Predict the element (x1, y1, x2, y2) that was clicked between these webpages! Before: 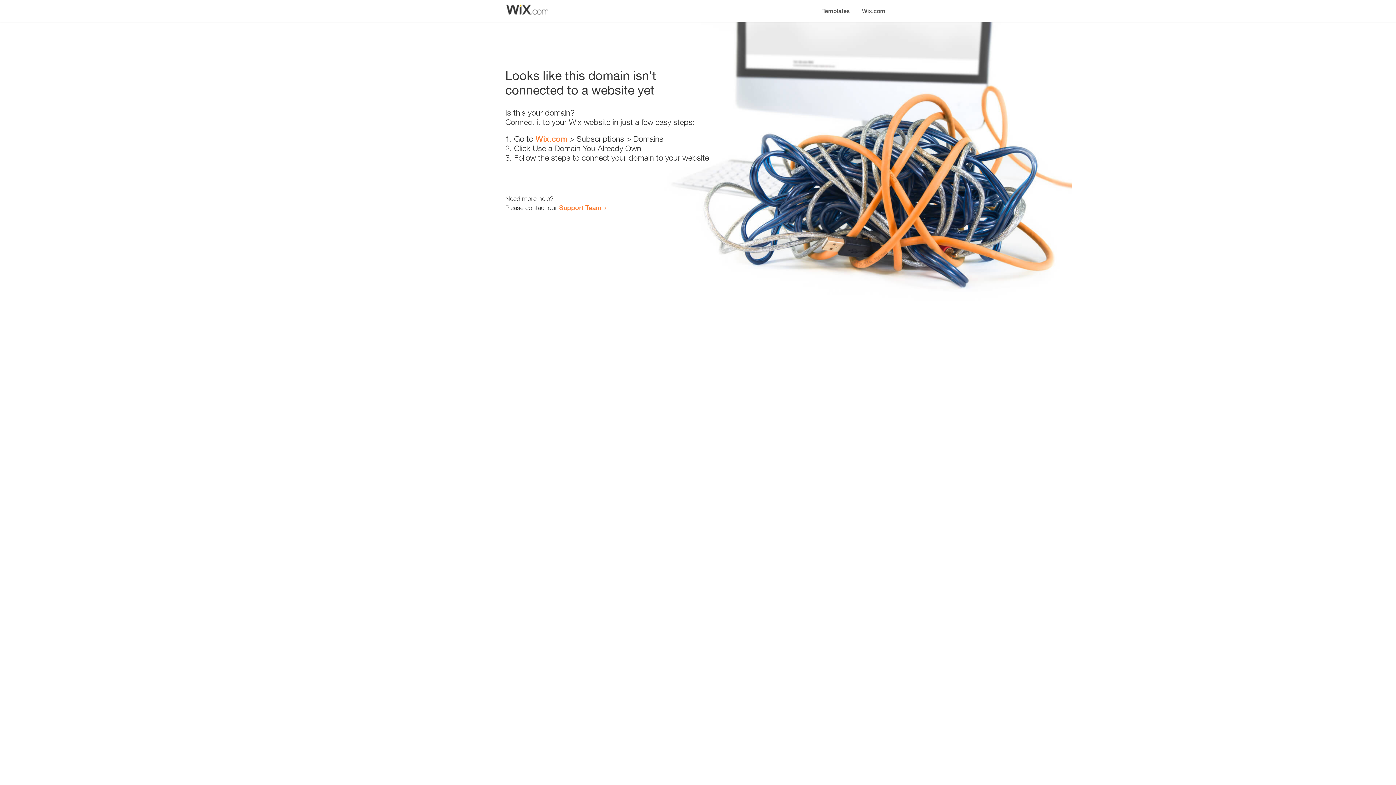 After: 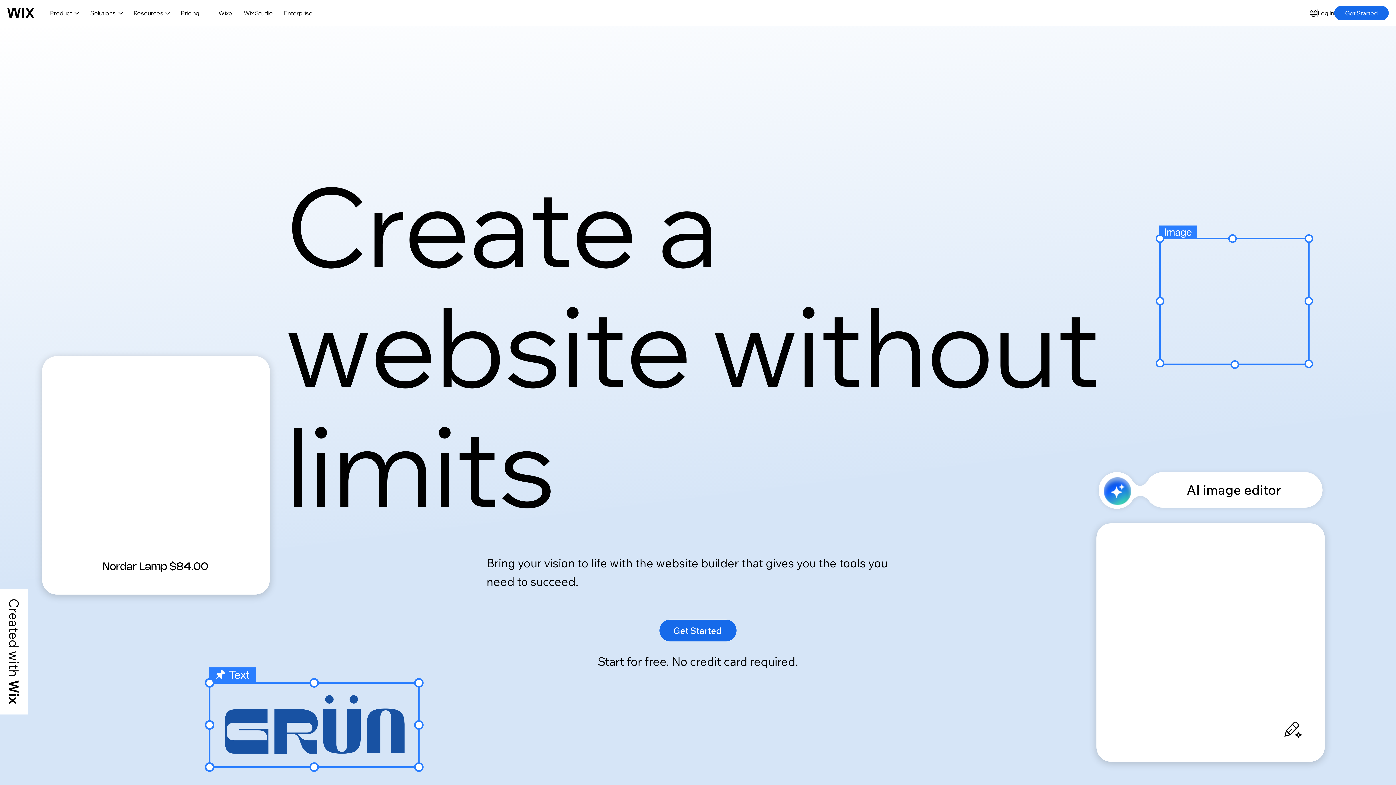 Action: label: Wix.com bbox: (856, 0, 890, 14)